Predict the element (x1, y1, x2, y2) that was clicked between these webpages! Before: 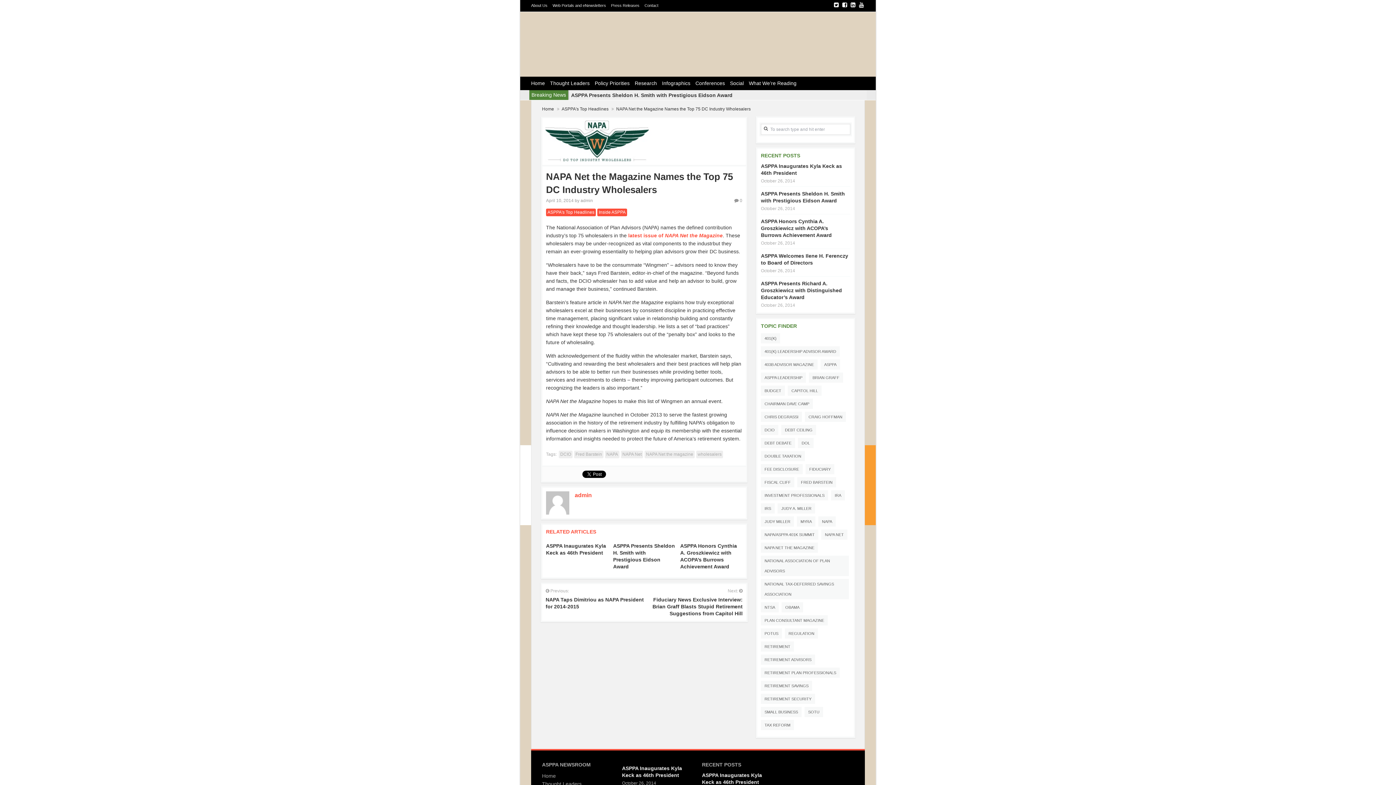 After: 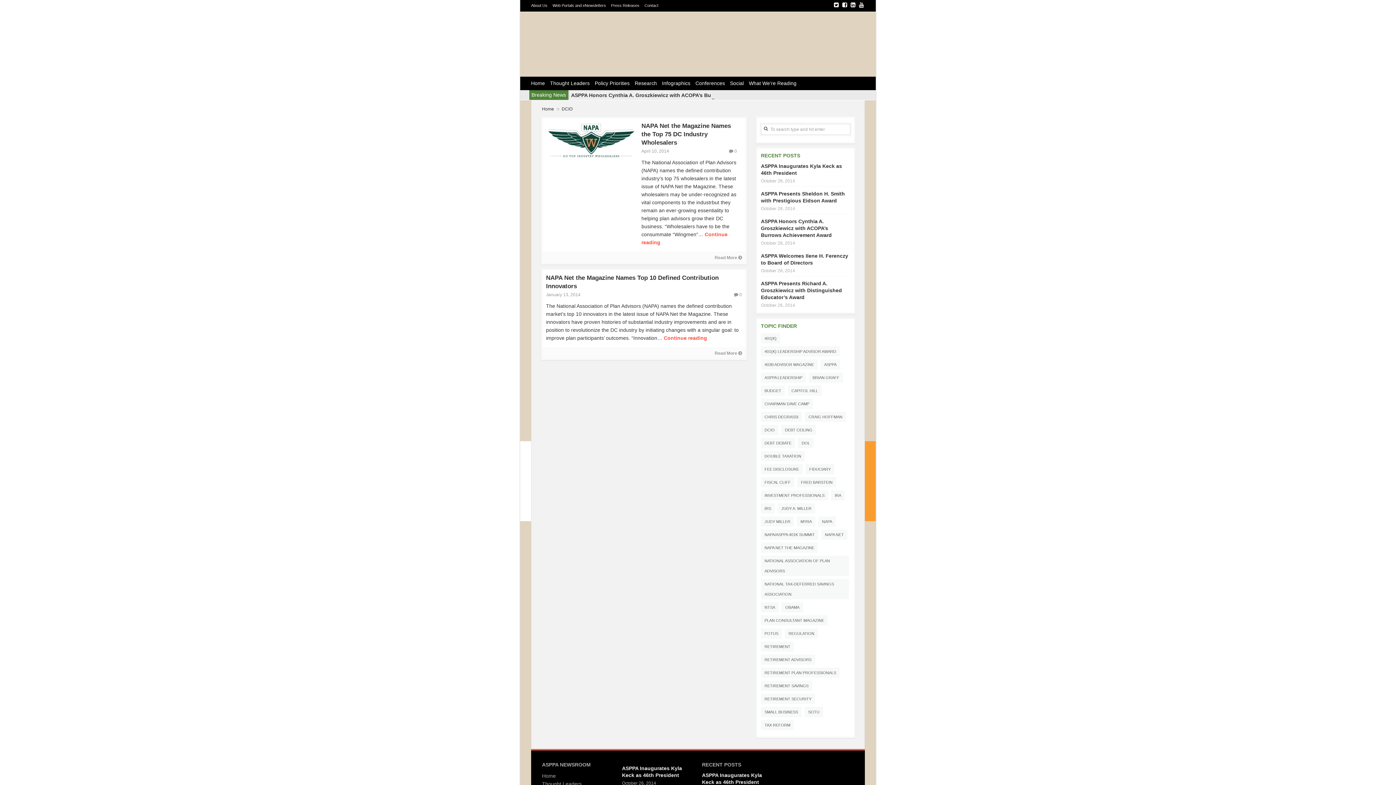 Action: bbox: (761, 425, 778, 435) label: DCIO